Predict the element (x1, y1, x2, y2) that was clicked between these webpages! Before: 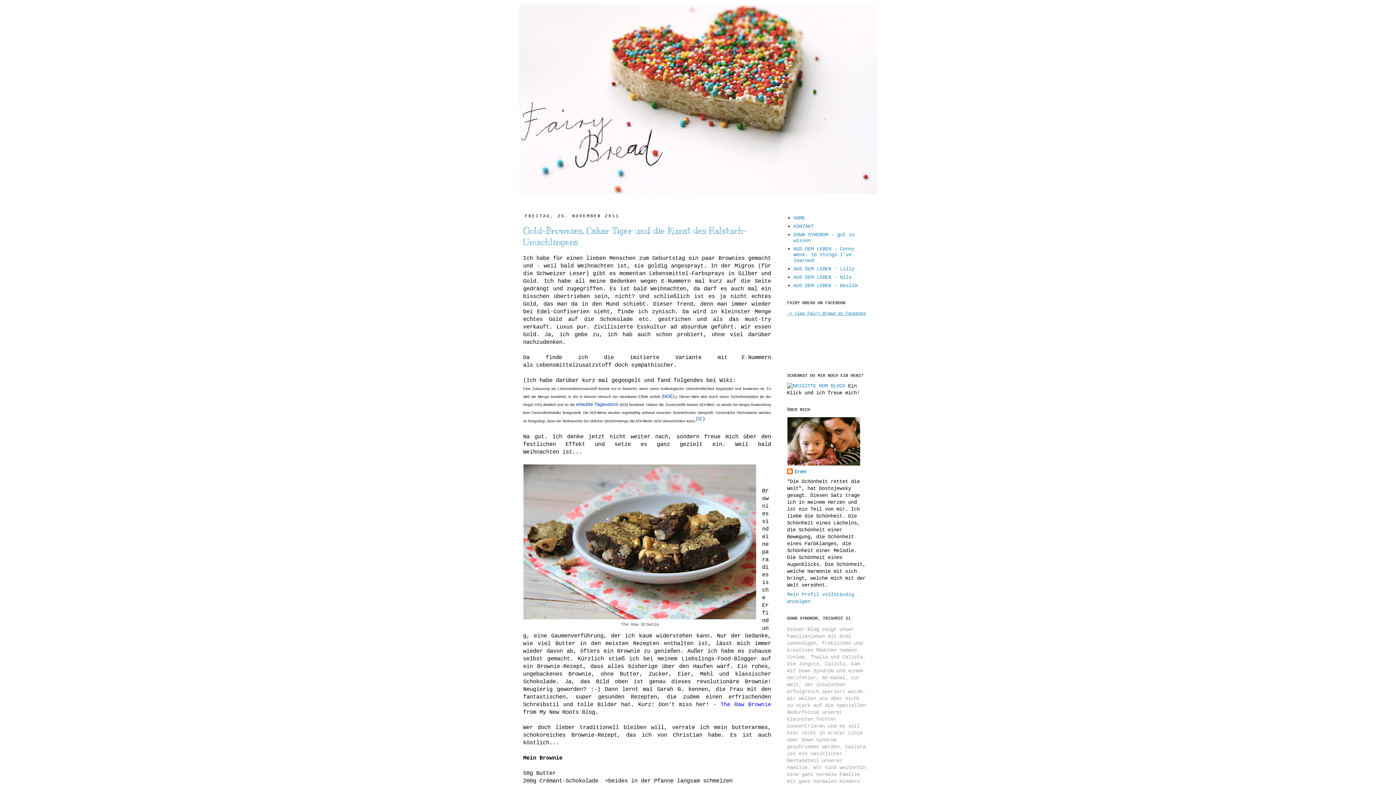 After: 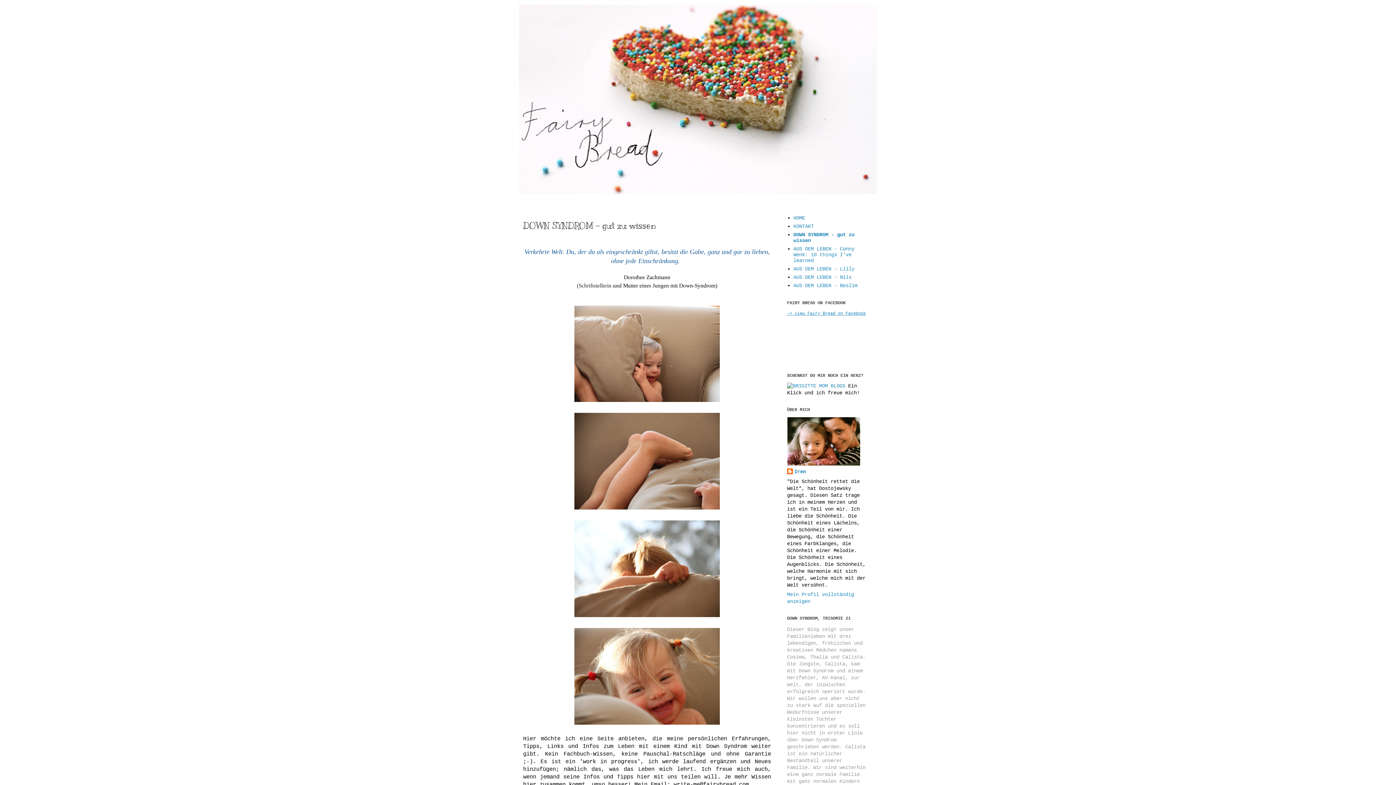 Action: bbox: (793, 231, 854, 243) label: DOWN SYNDROM - gut zu wissen